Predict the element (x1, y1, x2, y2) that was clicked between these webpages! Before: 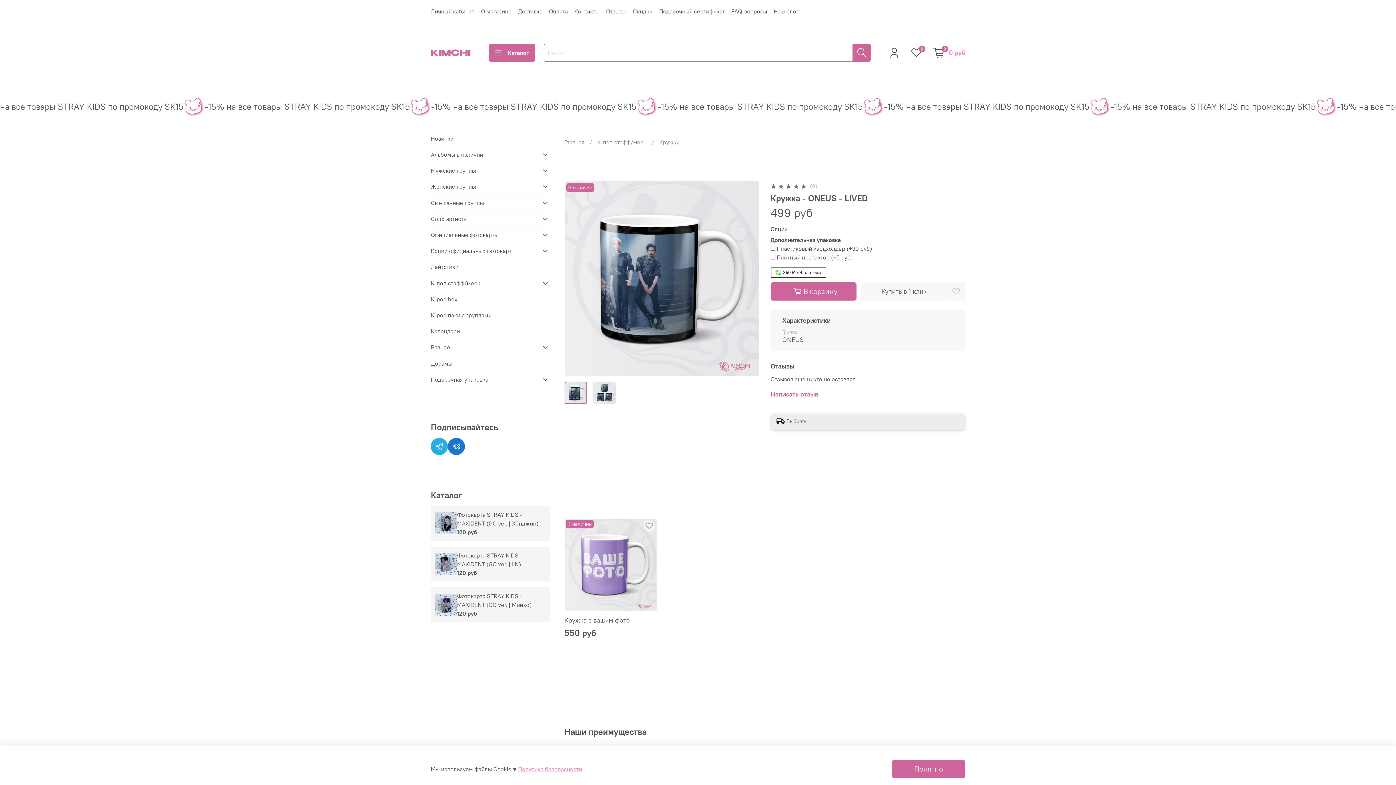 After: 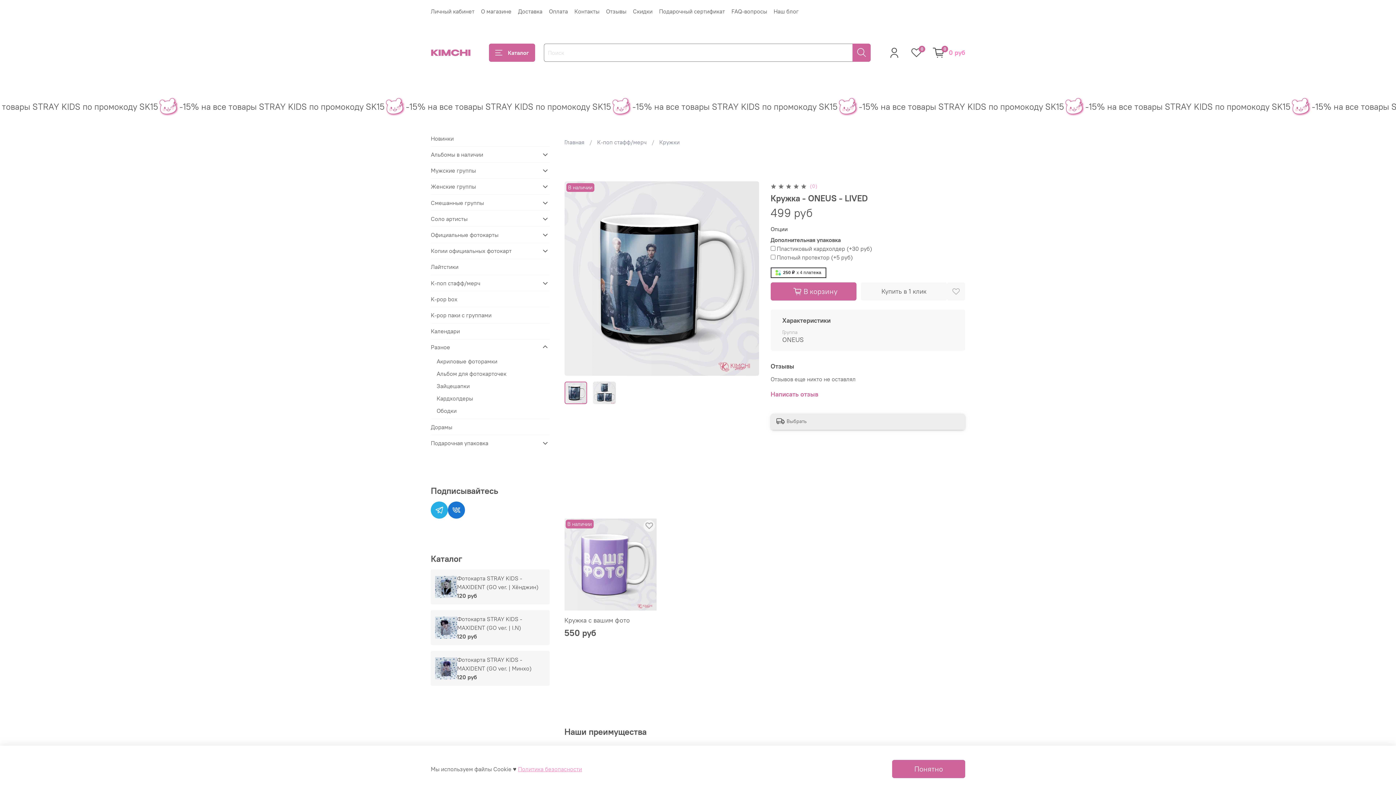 Action: bbox: (540, 343, 549, 351)